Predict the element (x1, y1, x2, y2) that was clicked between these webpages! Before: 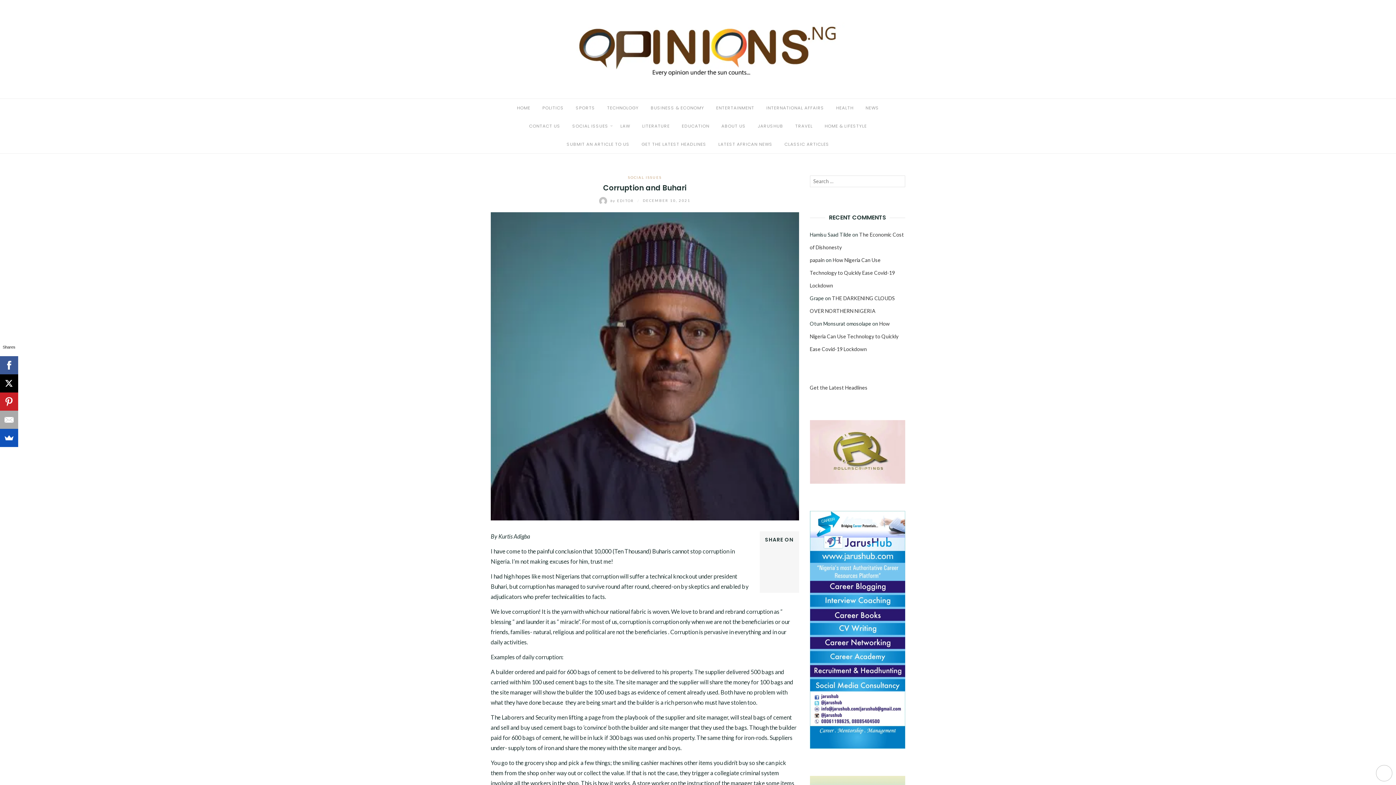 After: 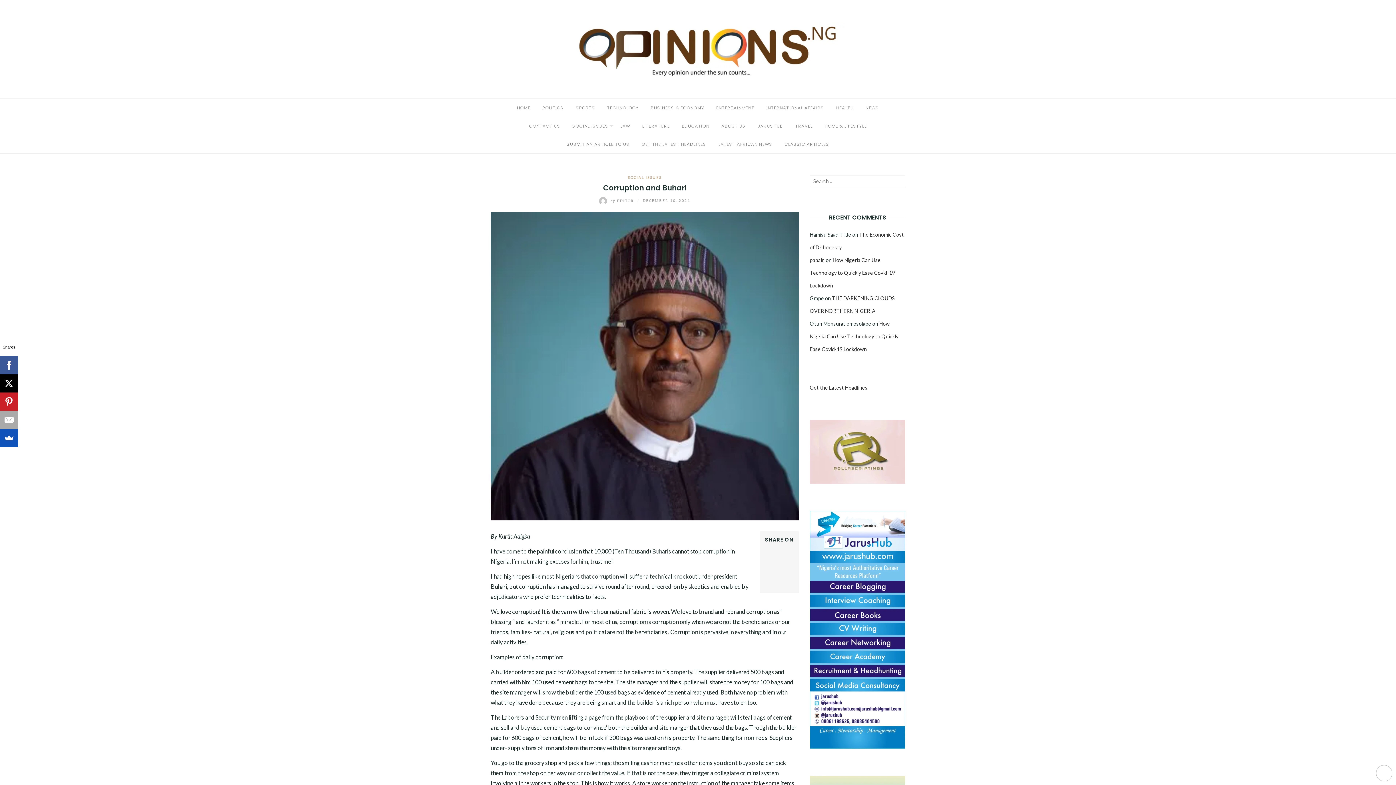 Action: bbox: (765, 579, 784, 583) label: LINKEDIN